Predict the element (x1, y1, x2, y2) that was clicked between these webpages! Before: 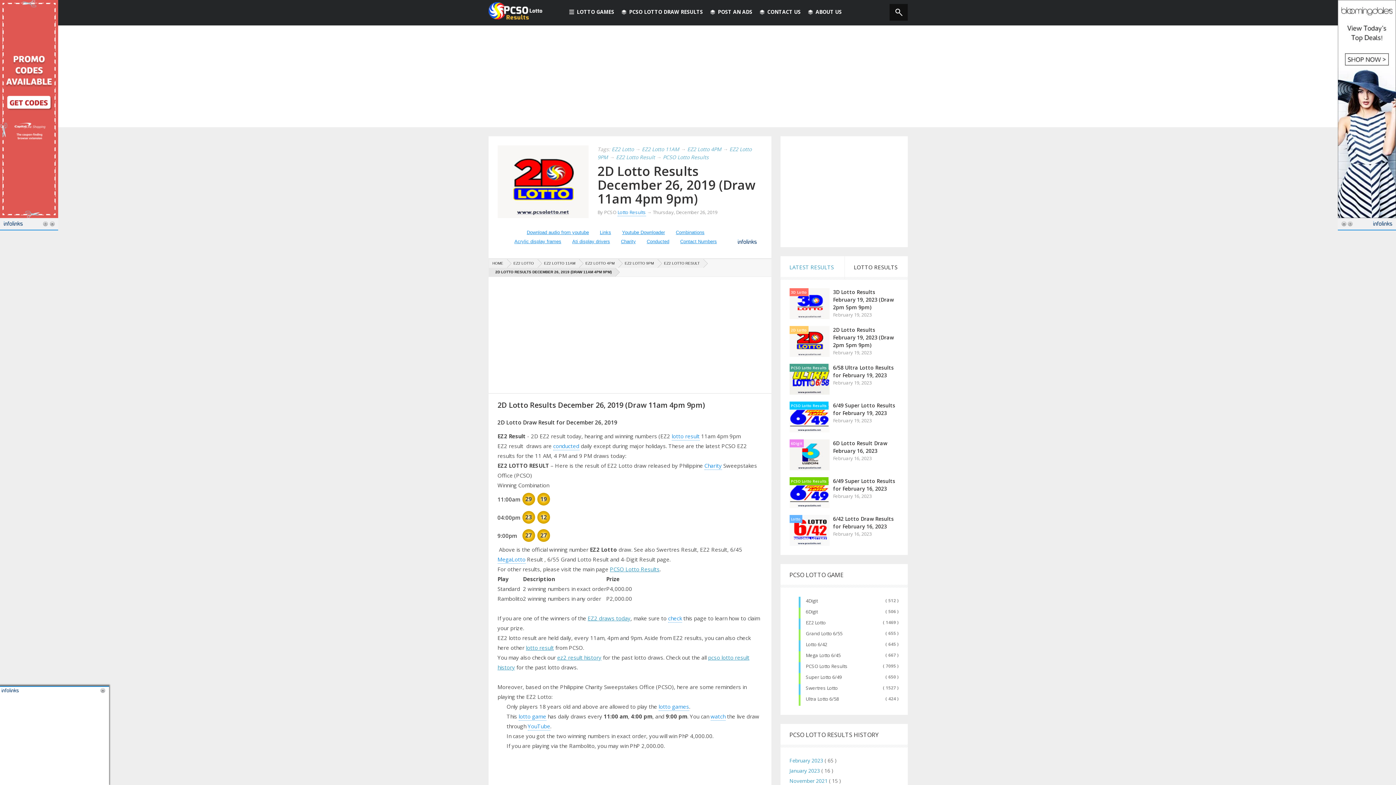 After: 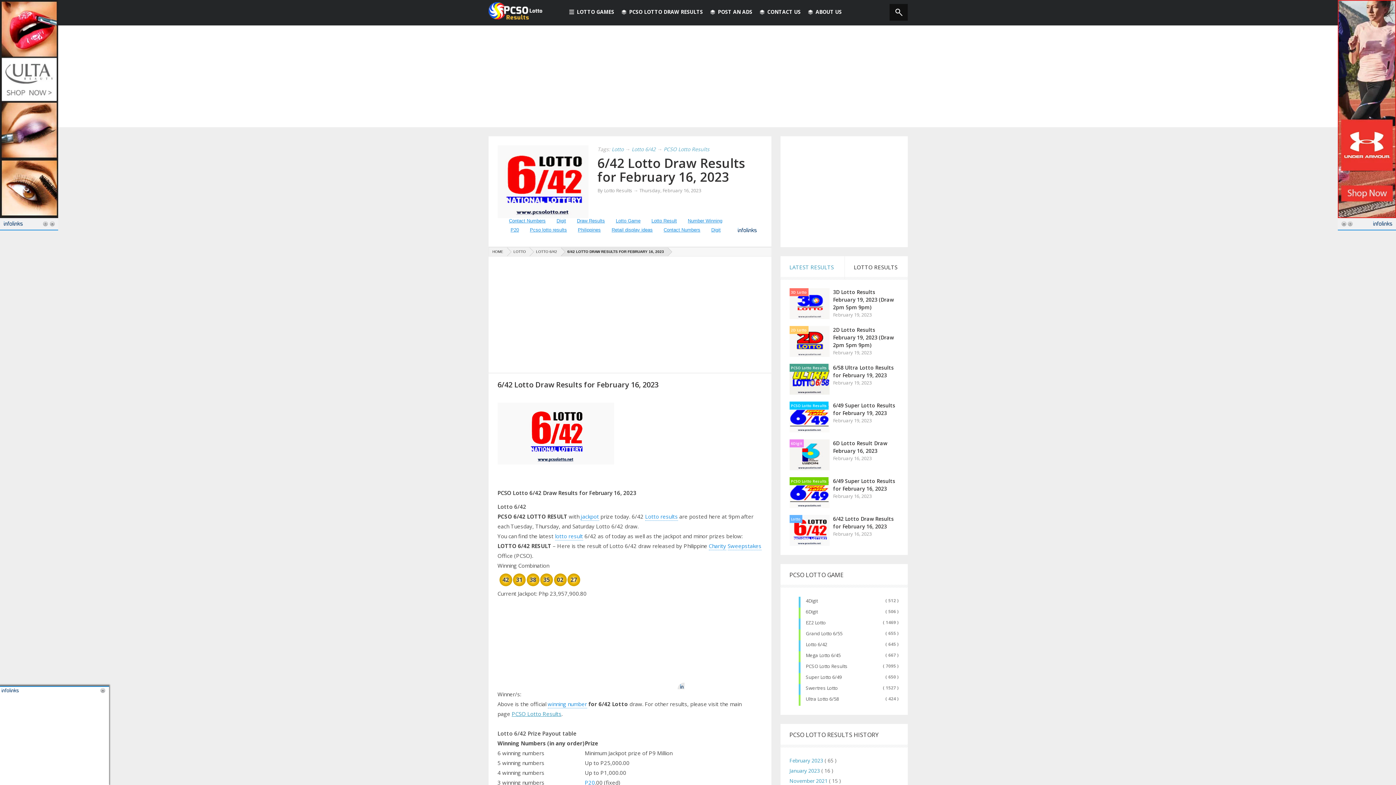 Action: bbox: (789, 540, 829, 547)